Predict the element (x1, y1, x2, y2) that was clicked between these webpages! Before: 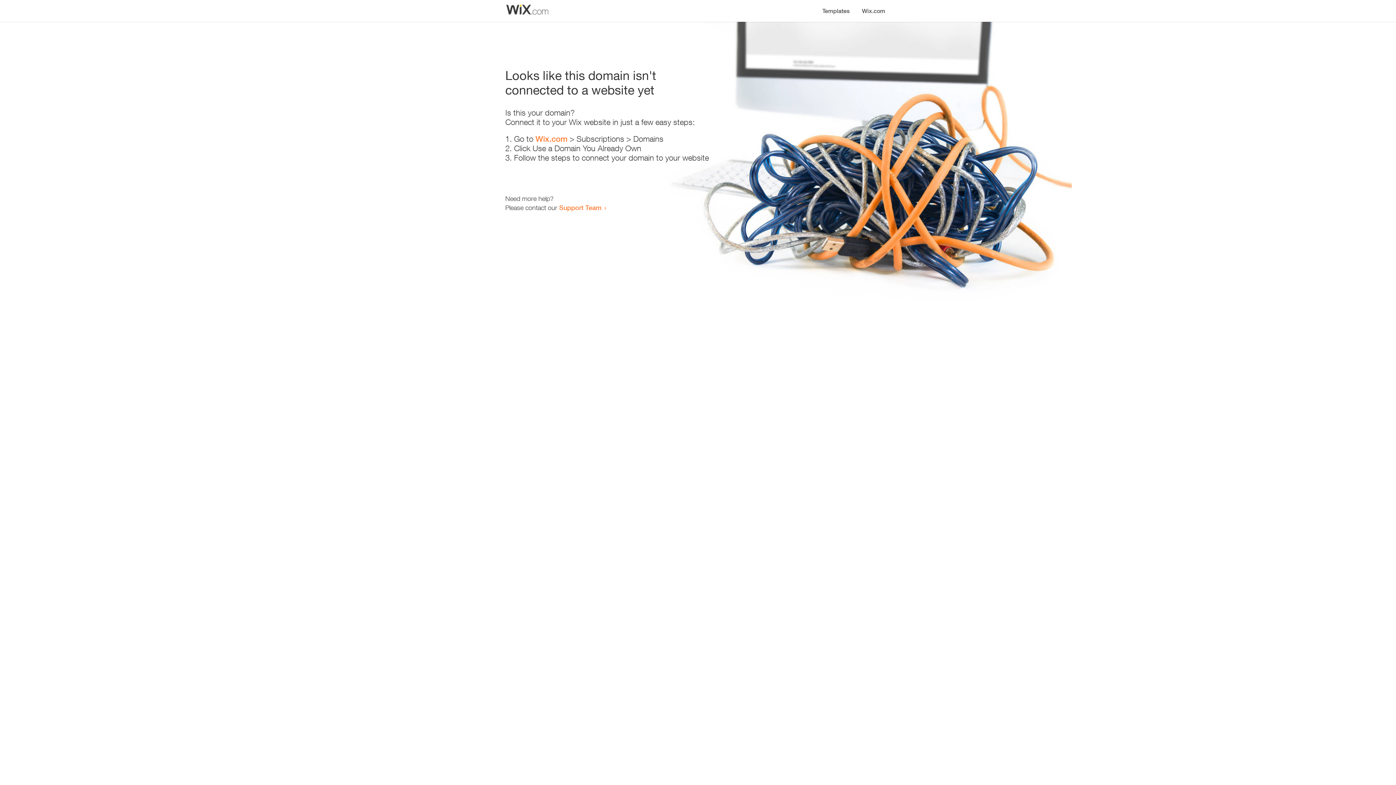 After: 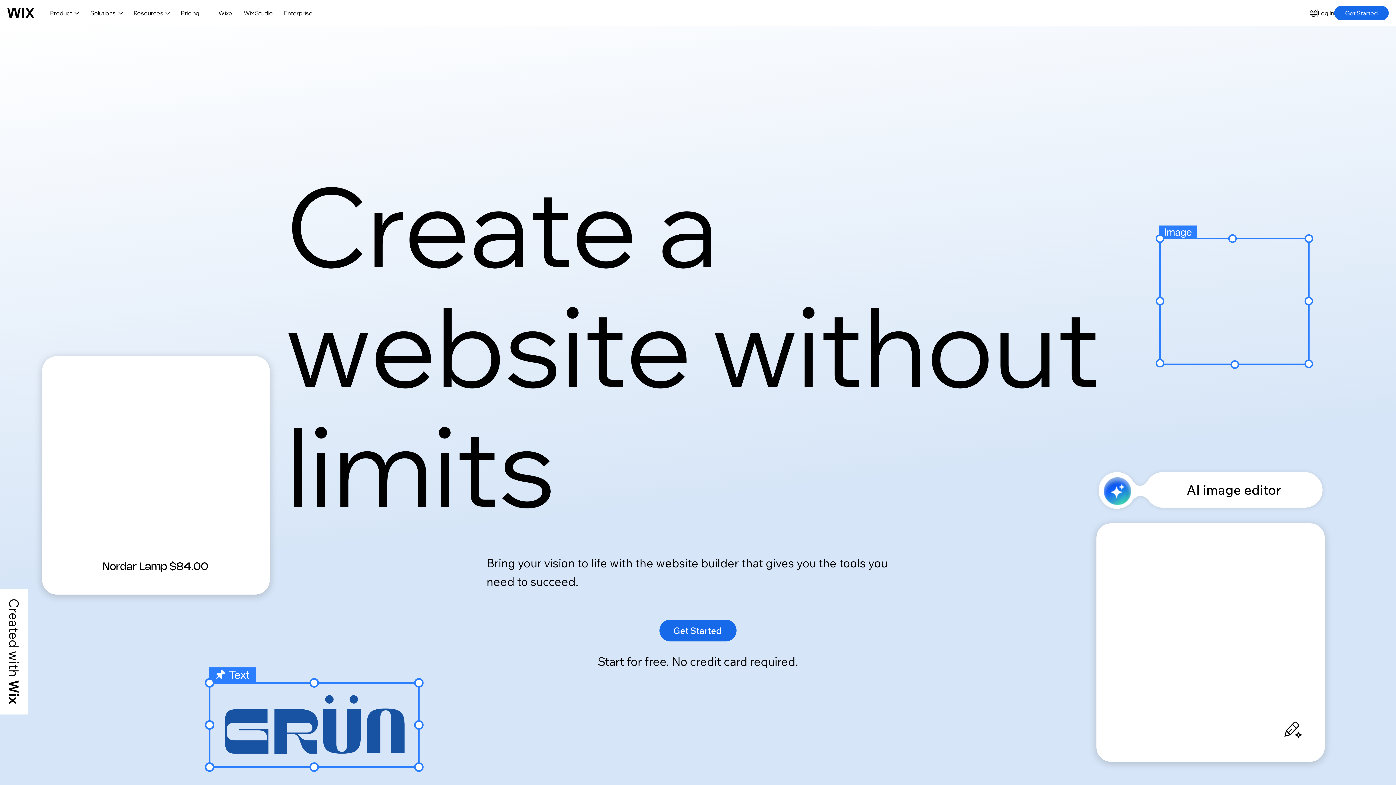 Action: label: Wix.com bbox: (535, 134, 567, 143)